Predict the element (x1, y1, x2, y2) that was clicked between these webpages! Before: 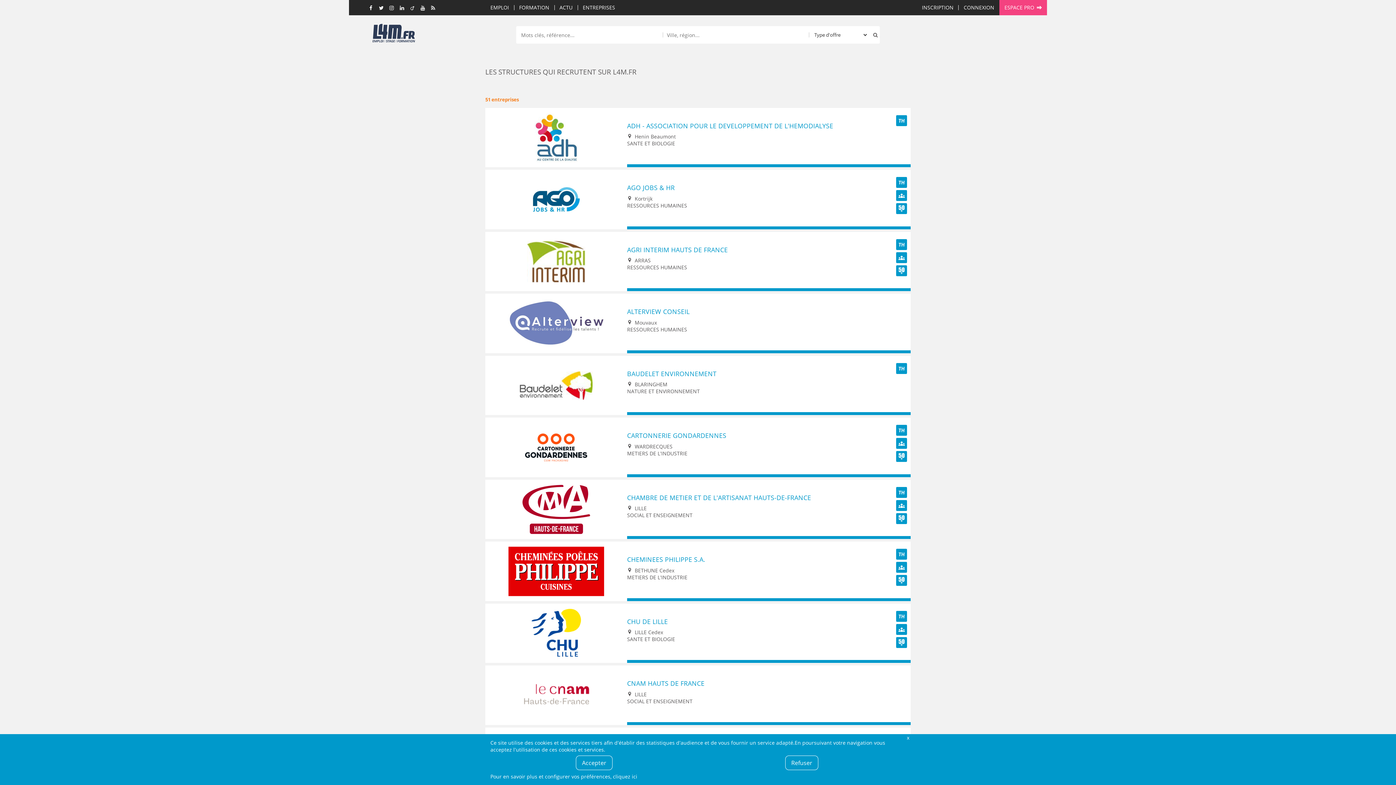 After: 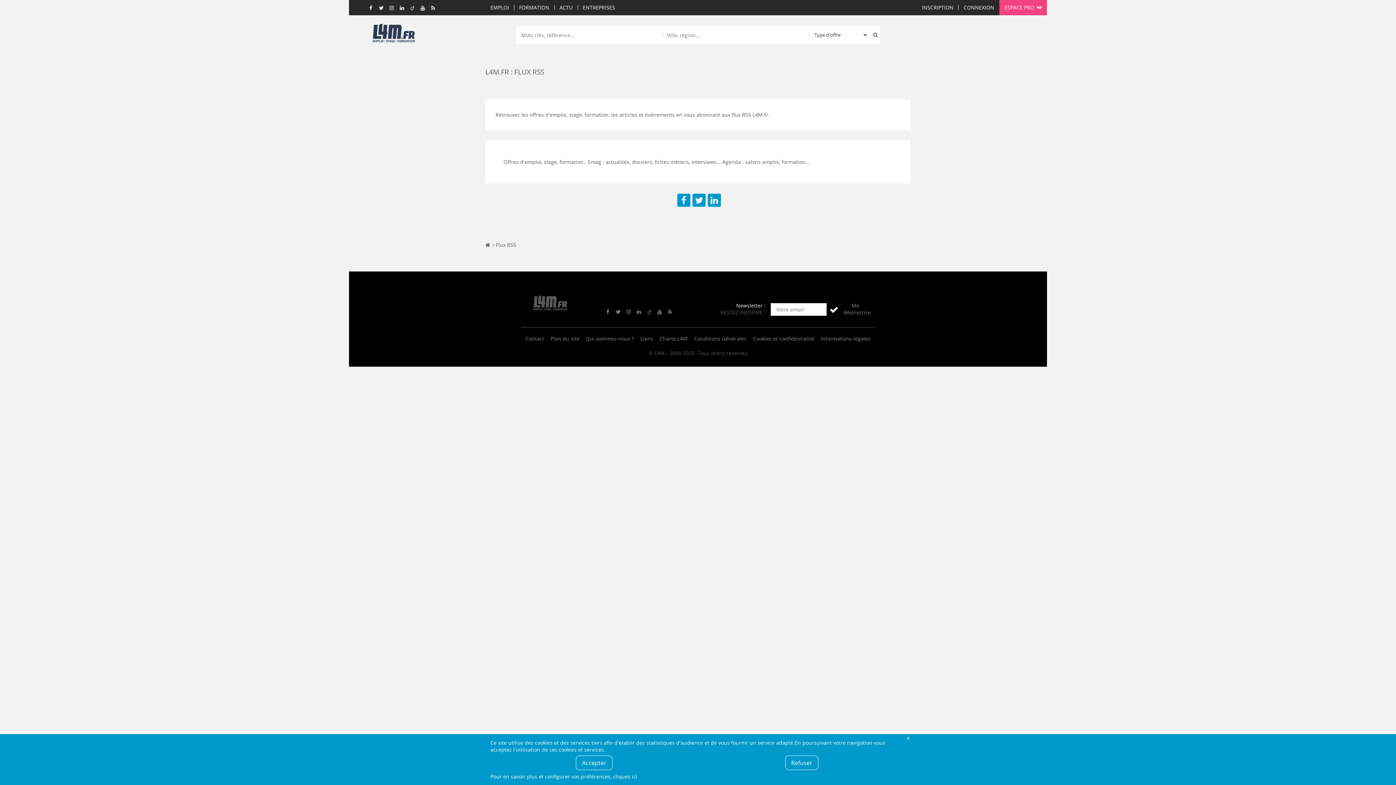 Action: label: Retrouvez tous nos flux RSS bbox: (430, 4, 436, 11)